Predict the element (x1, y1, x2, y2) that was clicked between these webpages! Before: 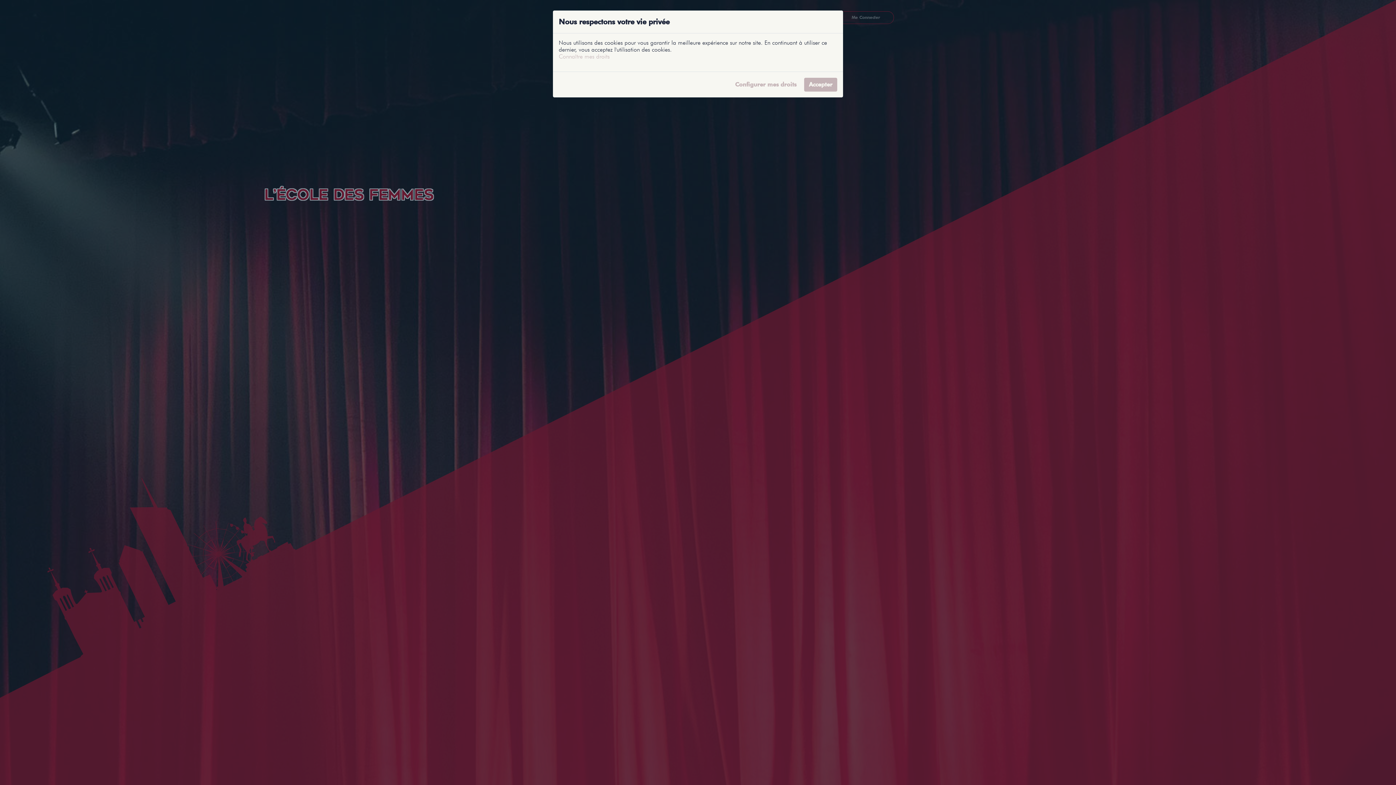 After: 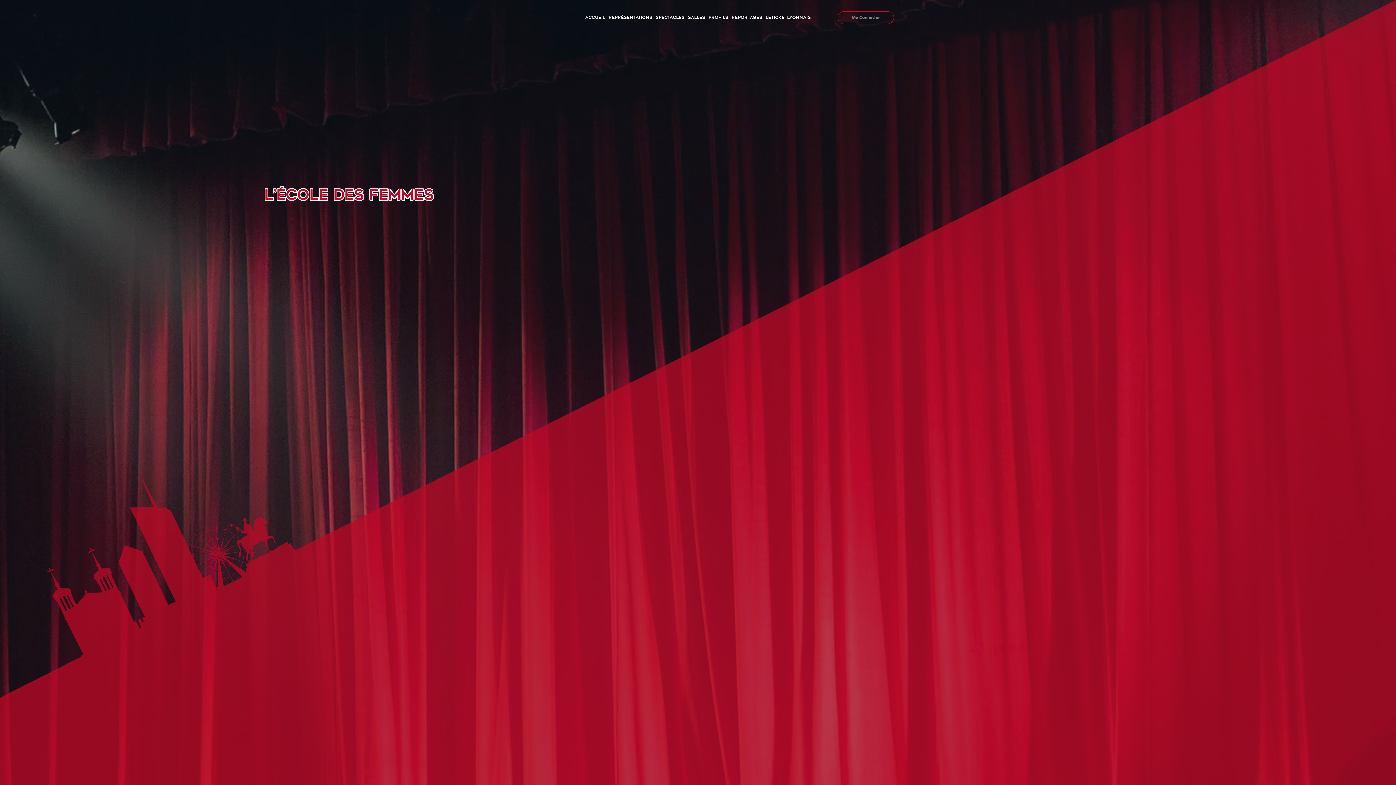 Action: label: Accepter bbox: (804, 77, 837, 91)